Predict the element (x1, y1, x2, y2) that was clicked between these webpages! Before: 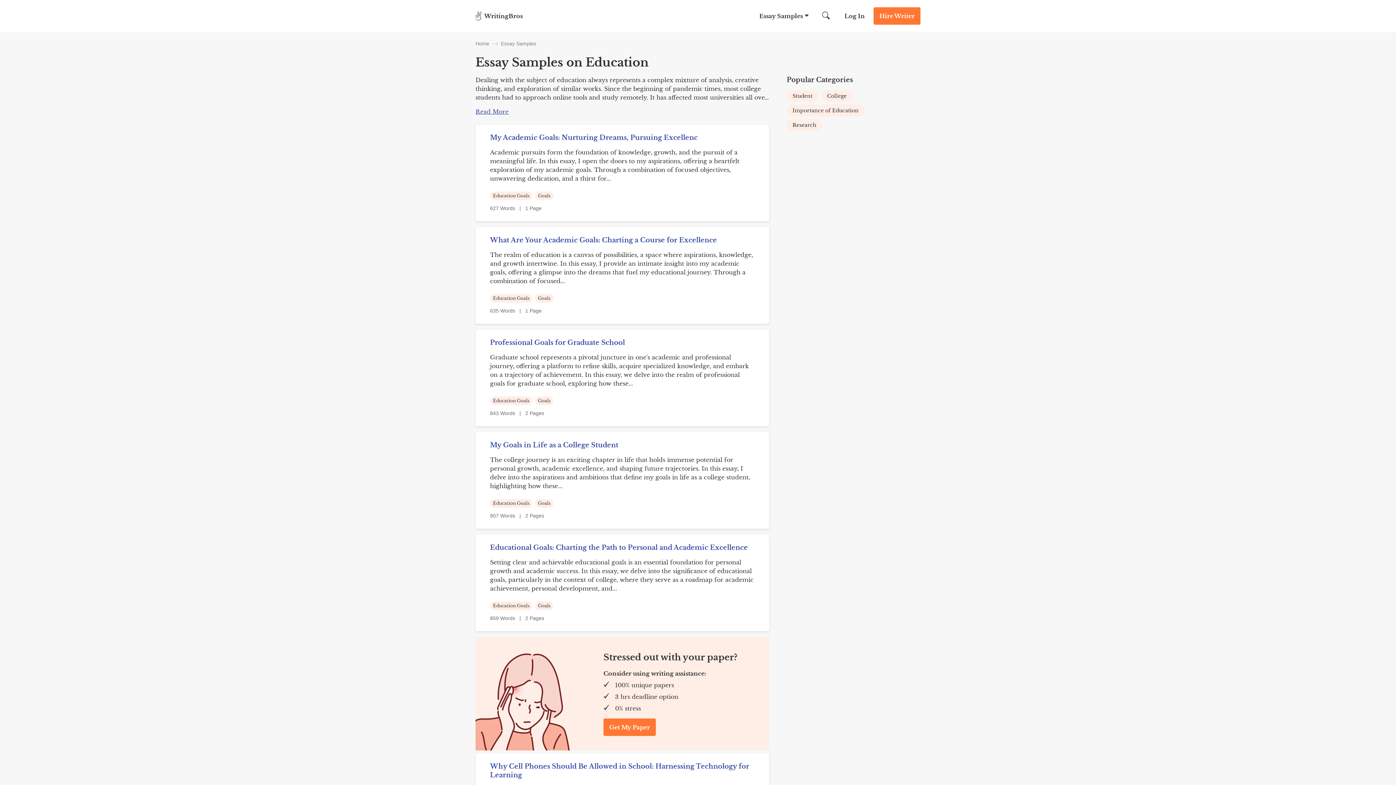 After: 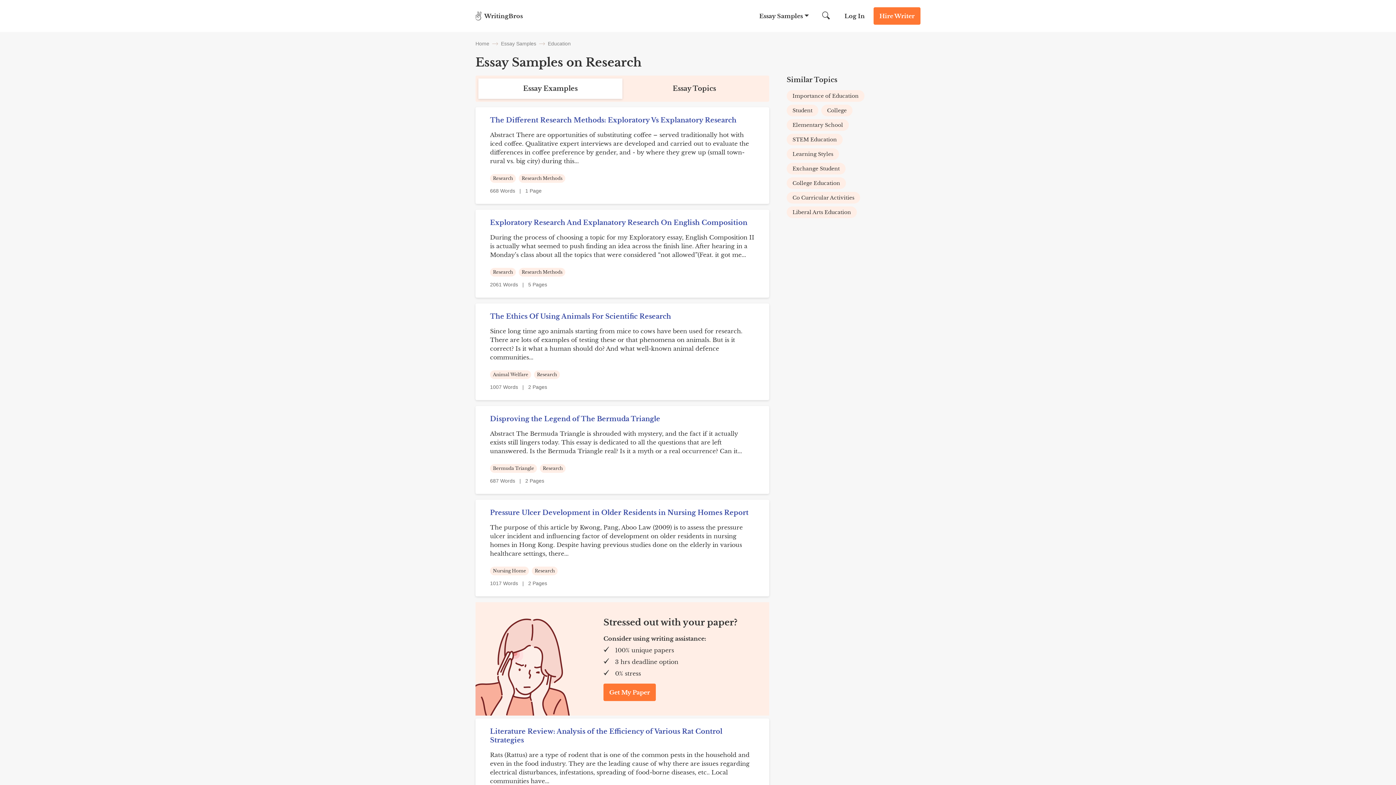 Action: bbox: (792, 122, 816, 128) label: Research